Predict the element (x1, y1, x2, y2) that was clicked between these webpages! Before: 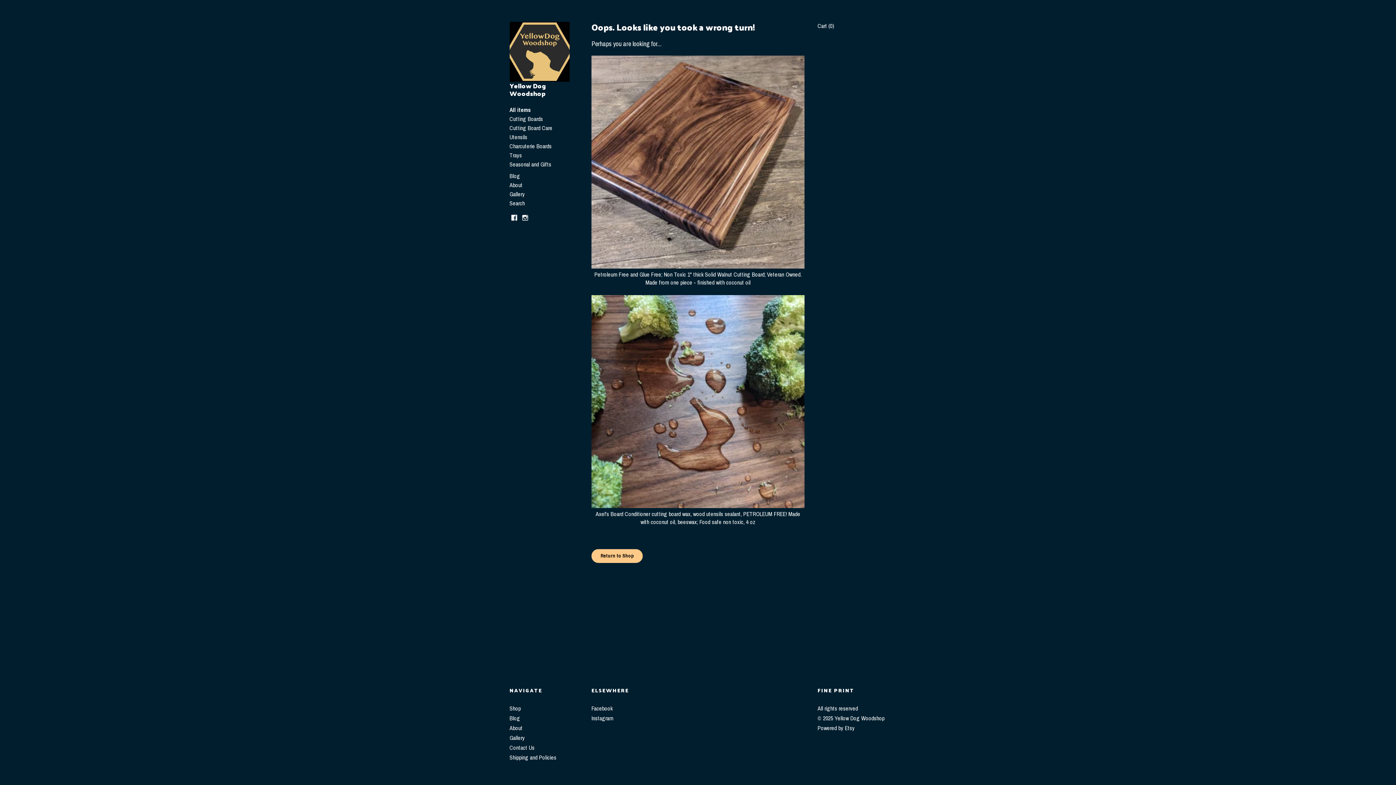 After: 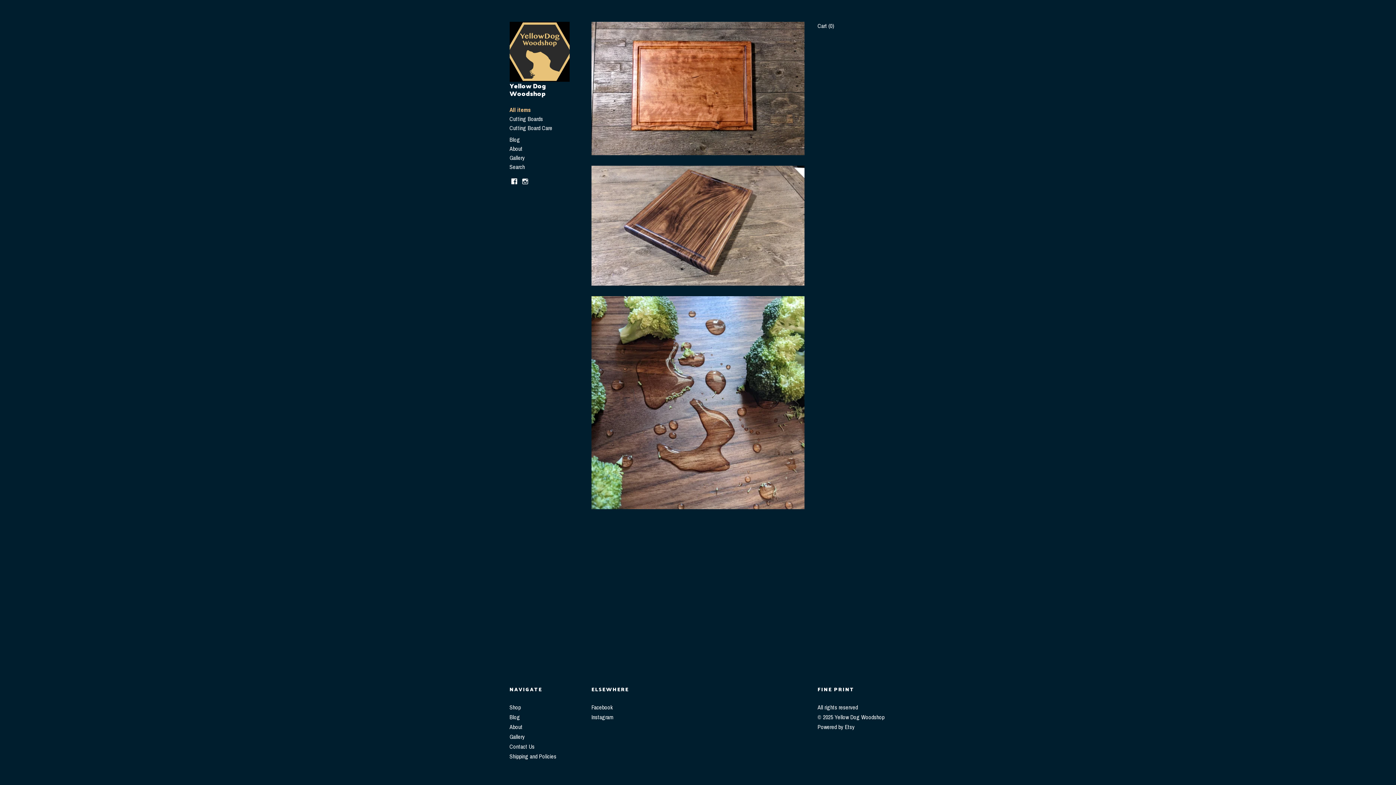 Action: label: Yellow Dog Woodshop bbox: (509, 21, 569, 97)